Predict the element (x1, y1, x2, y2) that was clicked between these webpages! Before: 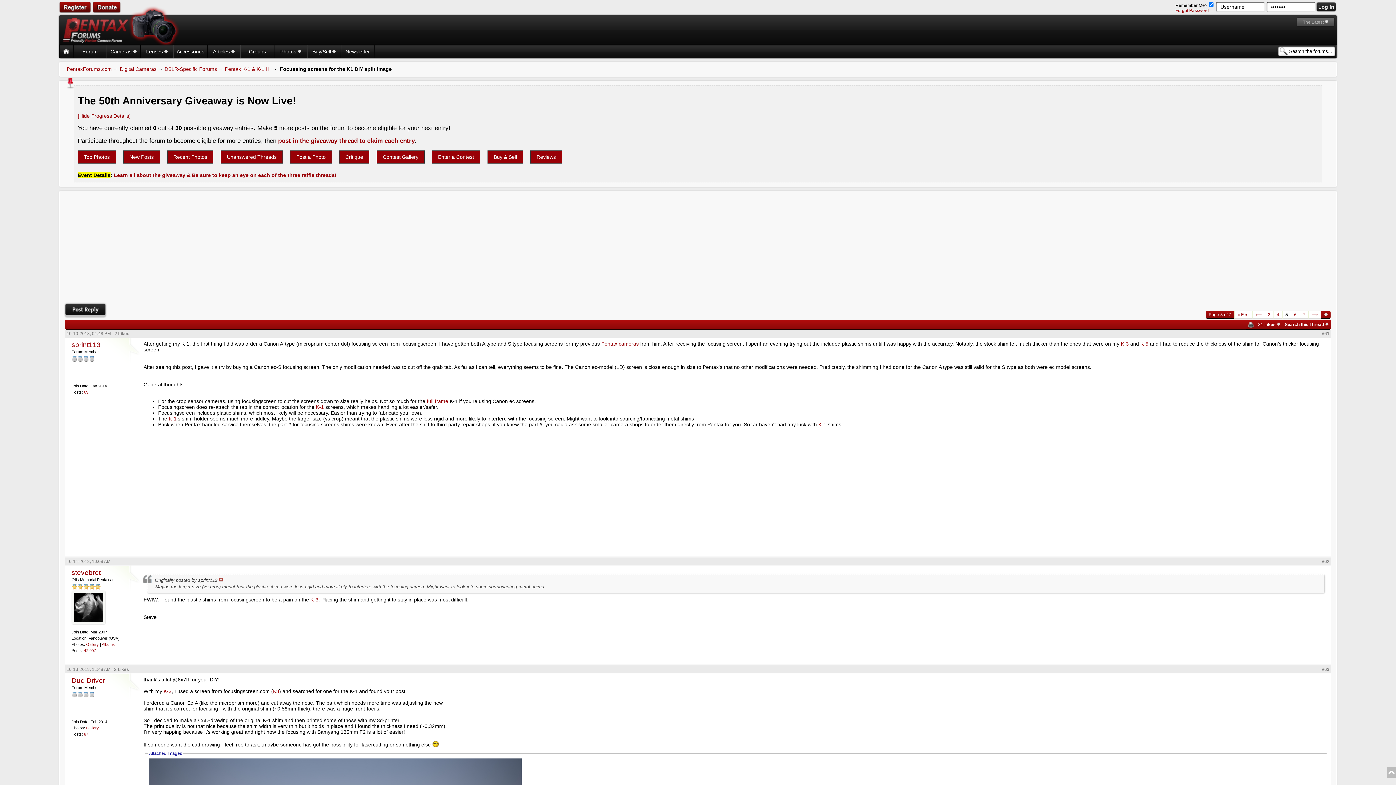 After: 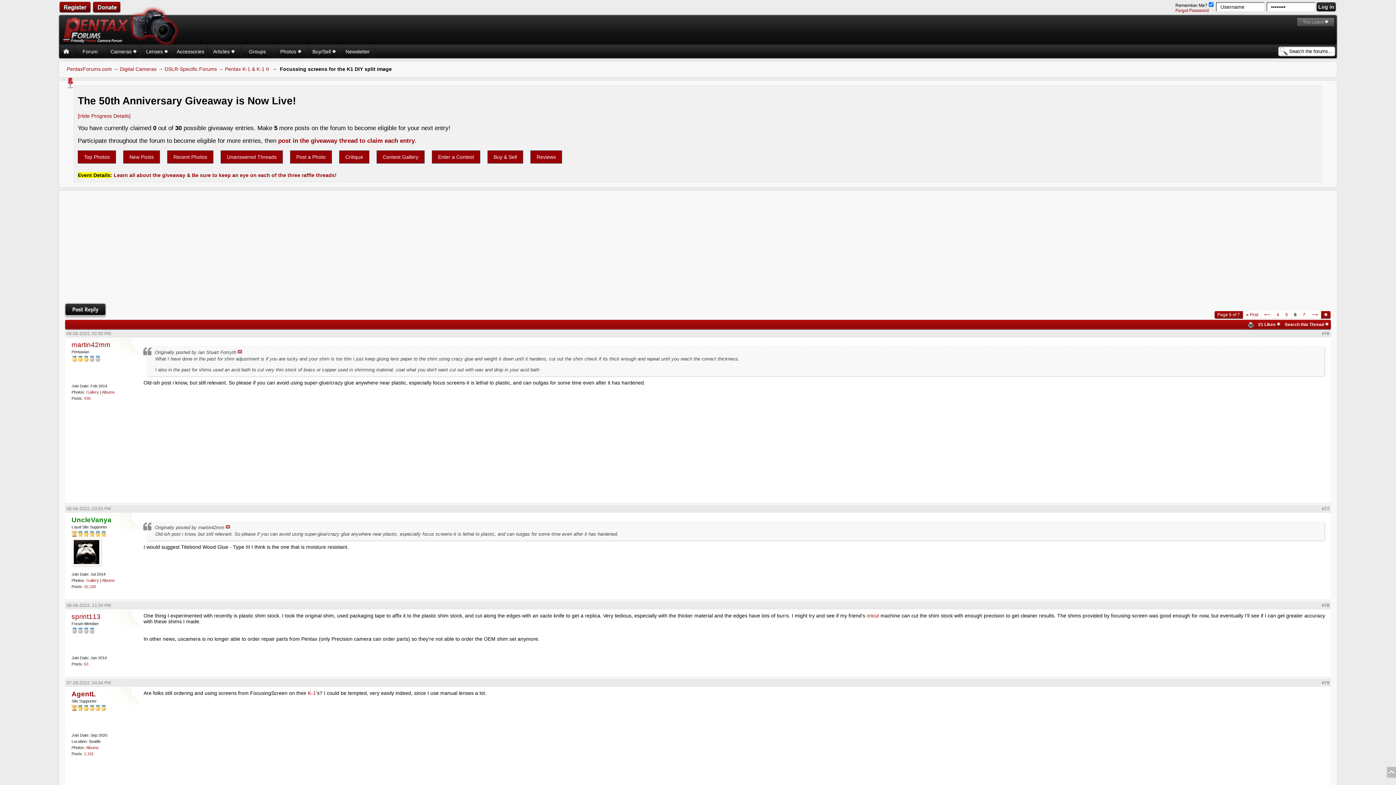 Action: bbox: (1311, 312, 1318, 317) label: ⟶